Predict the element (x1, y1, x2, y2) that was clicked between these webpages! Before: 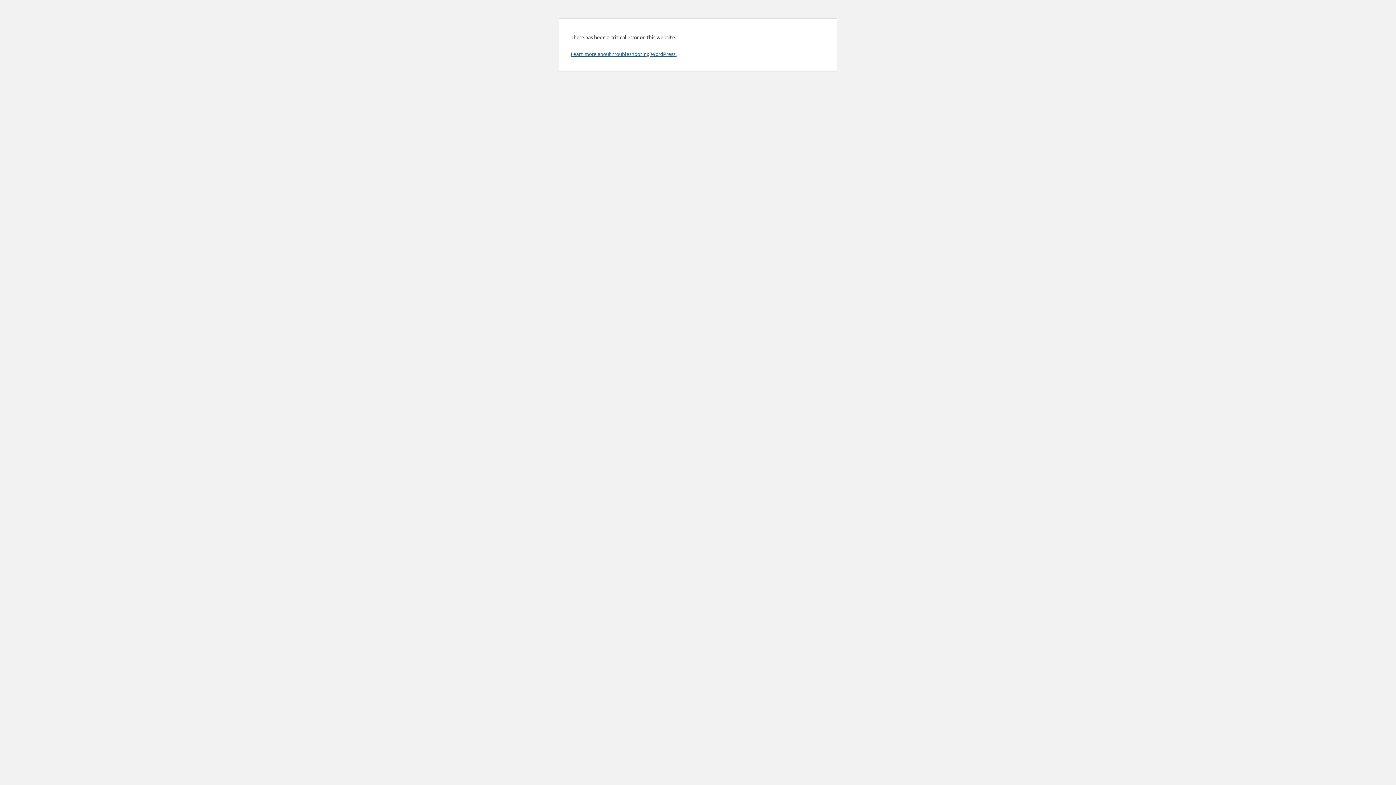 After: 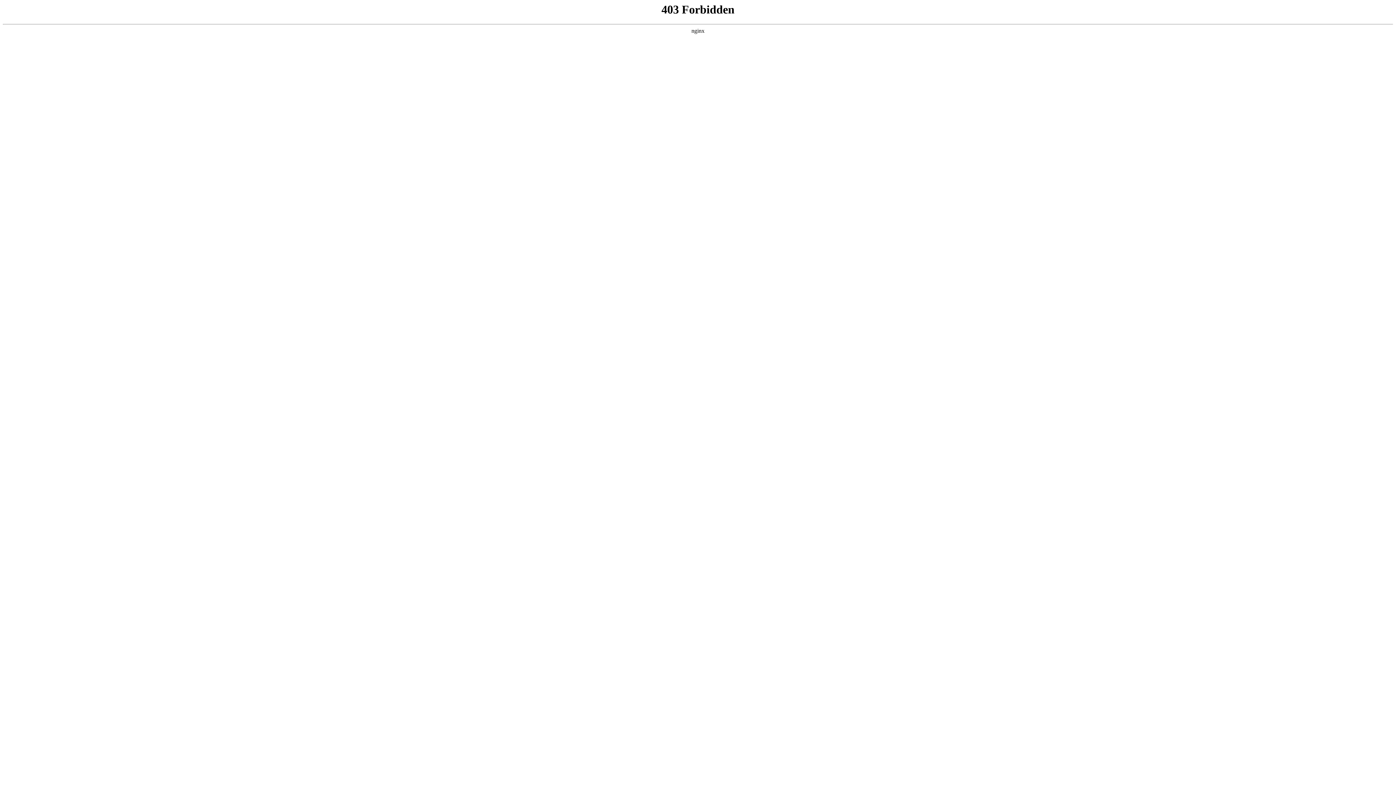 Action: bbox: (570, 50, 676, 57) label: Learn more about troubleshooting WordPress.